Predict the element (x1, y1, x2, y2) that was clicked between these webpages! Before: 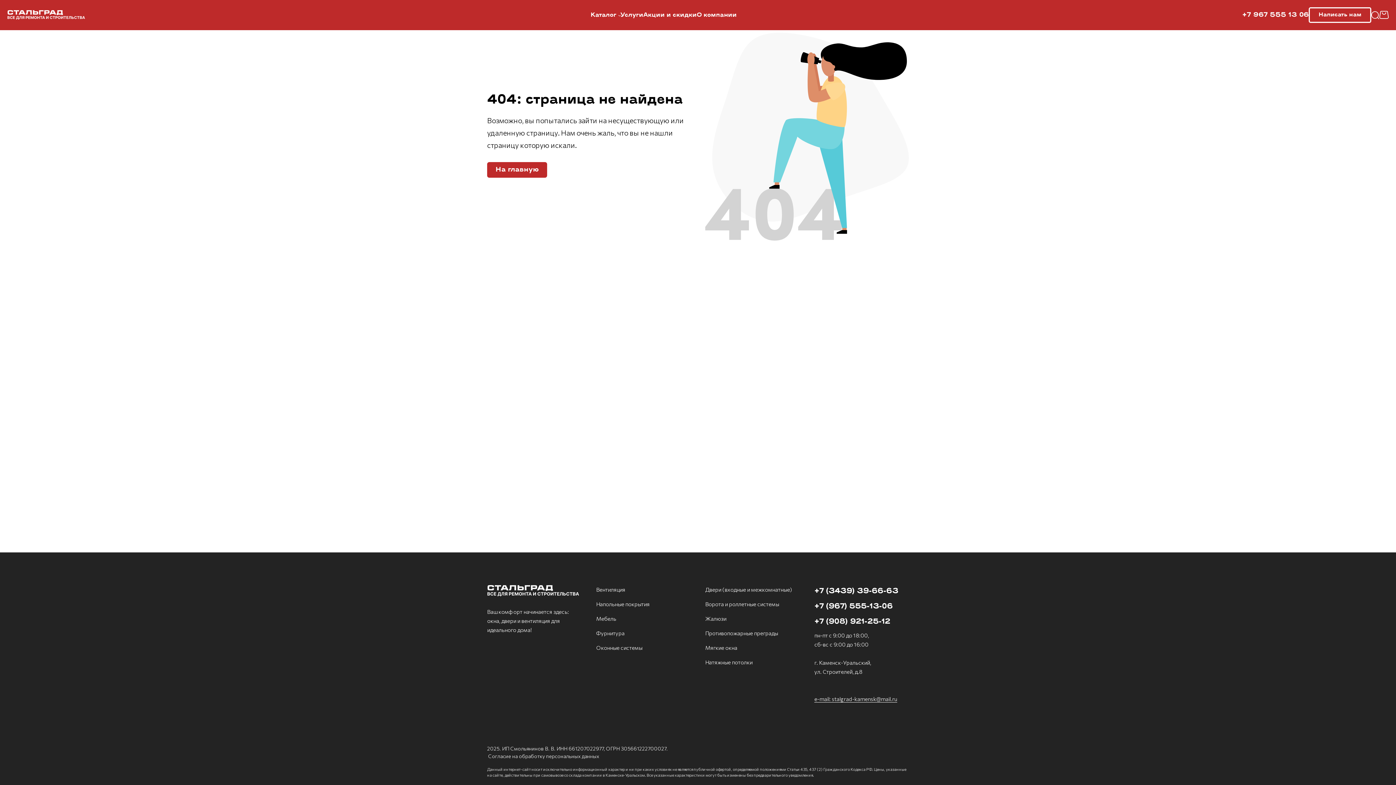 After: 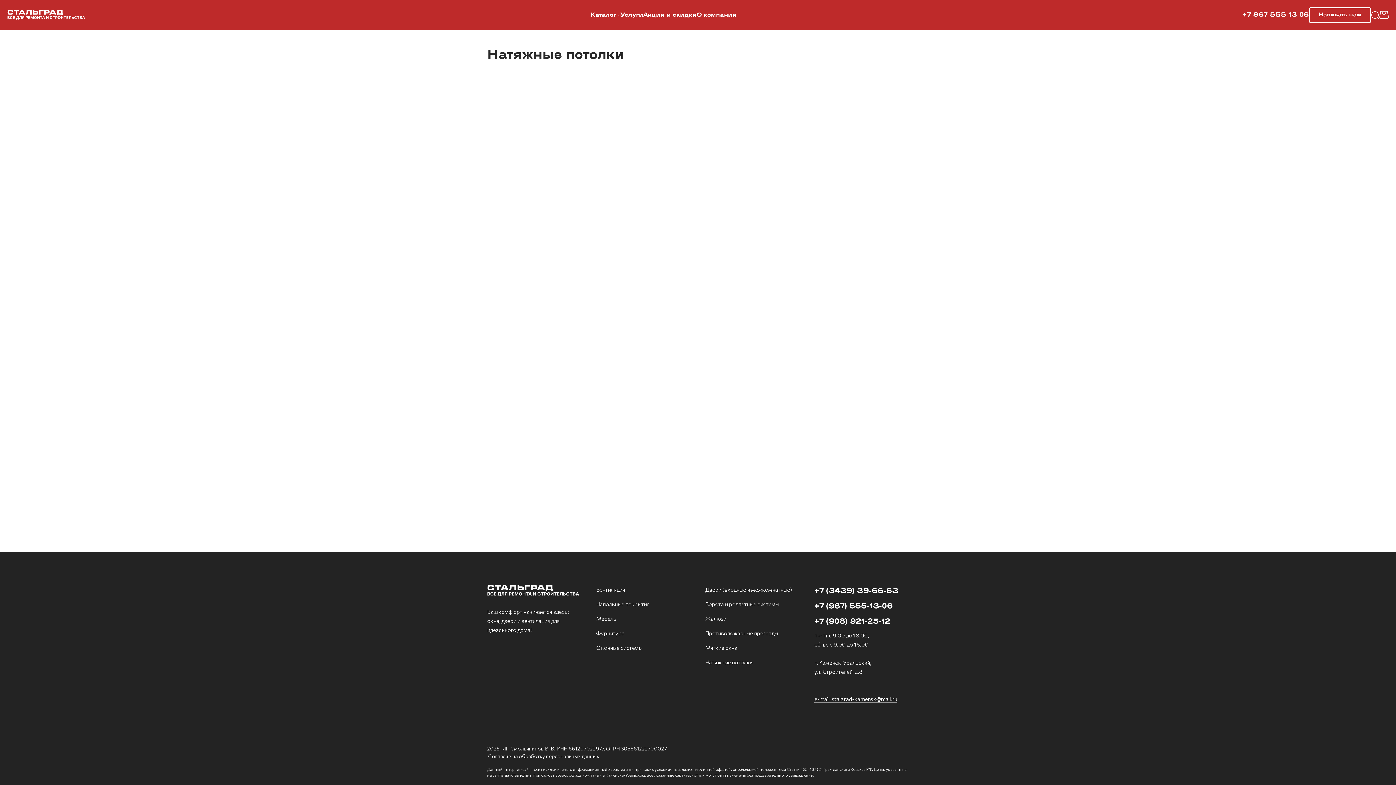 Action: label: Натяжные потолки bbox: (705, 659, 752, 665)